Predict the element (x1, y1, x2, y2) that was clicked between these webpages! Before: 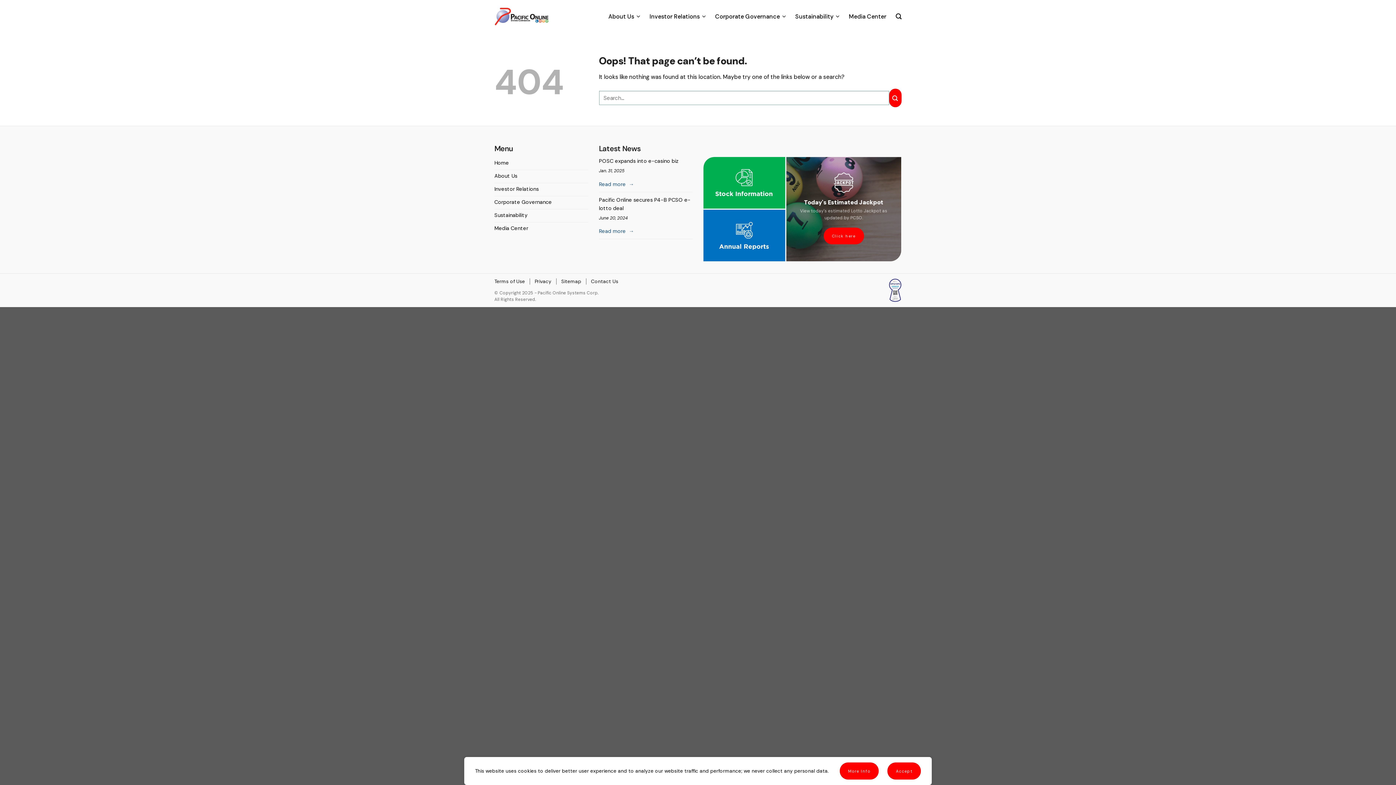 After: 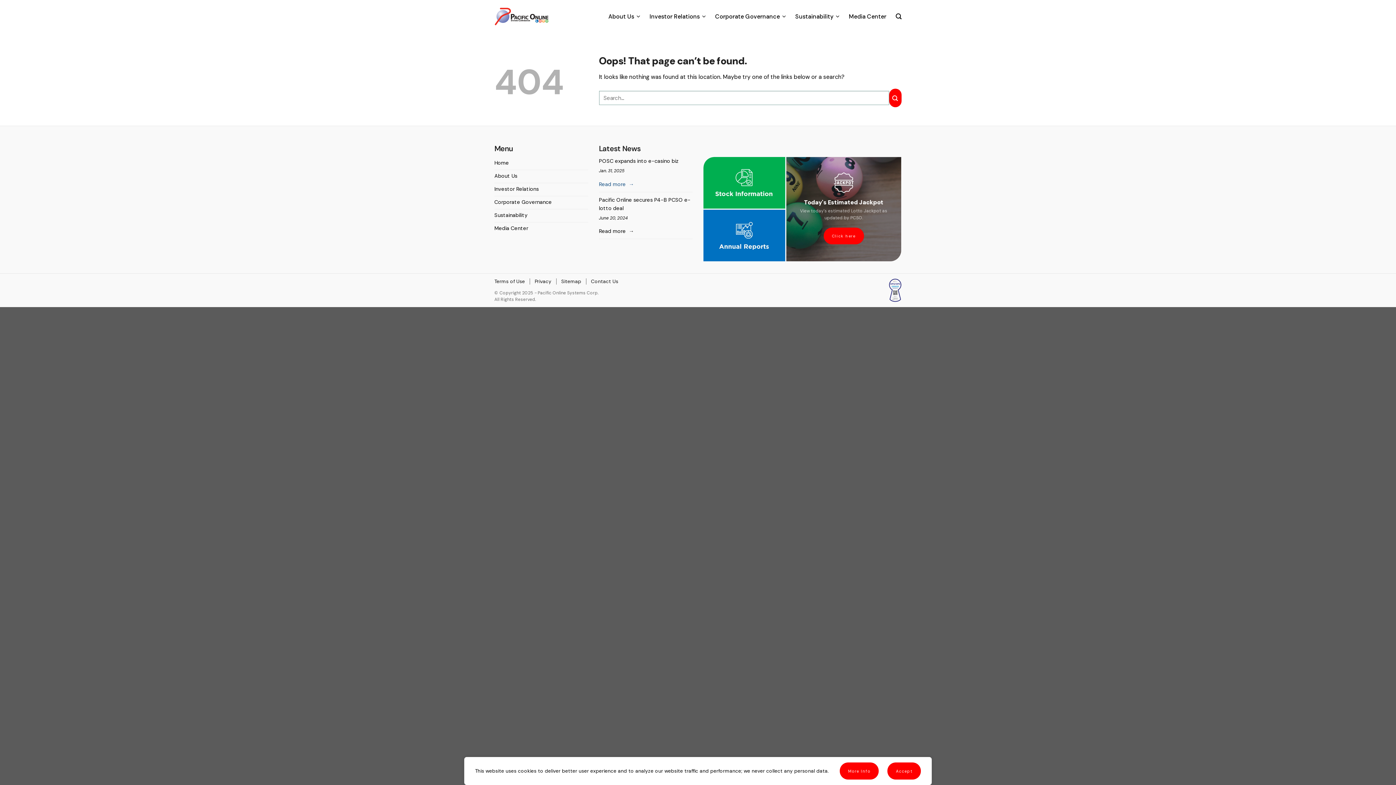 Action: label: Read more  → bbox: (599, 228, 634, 234)